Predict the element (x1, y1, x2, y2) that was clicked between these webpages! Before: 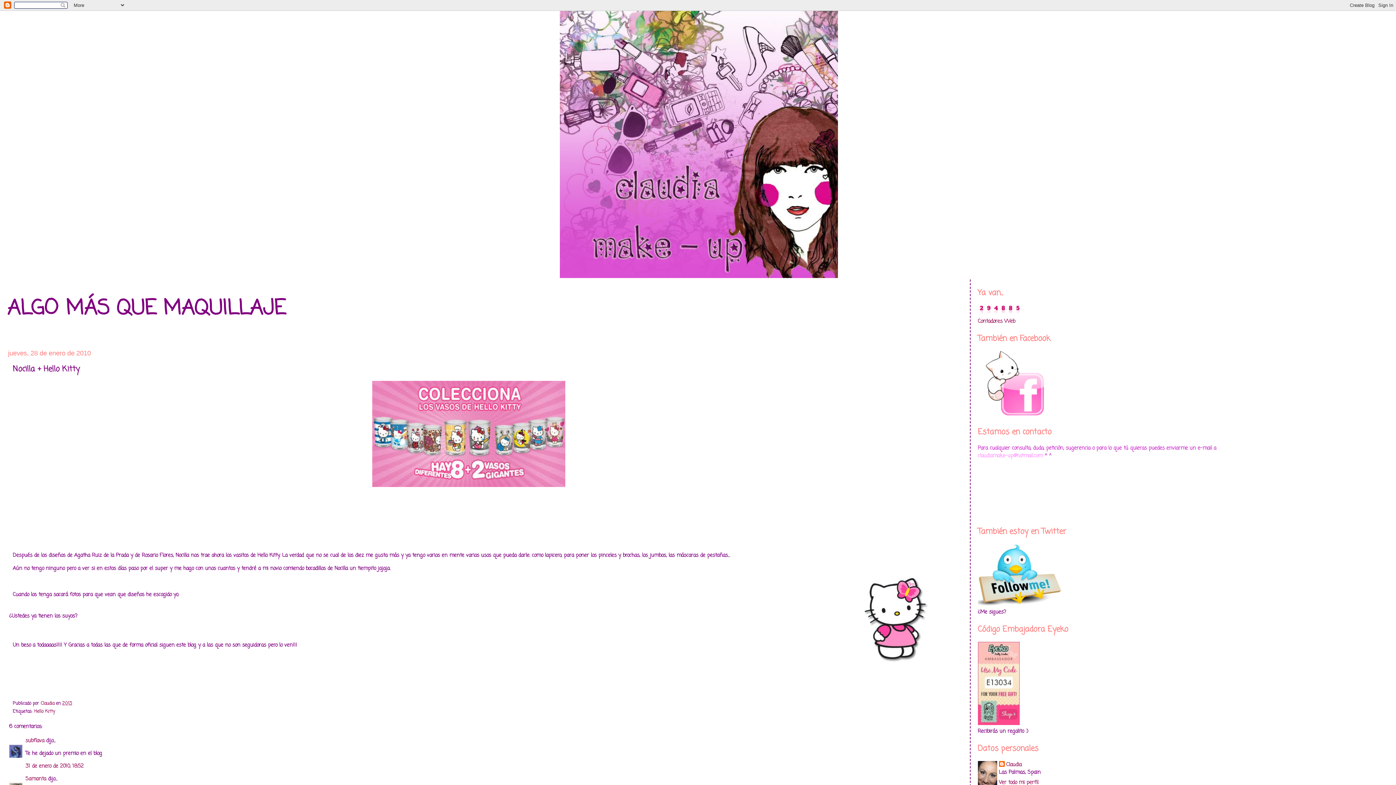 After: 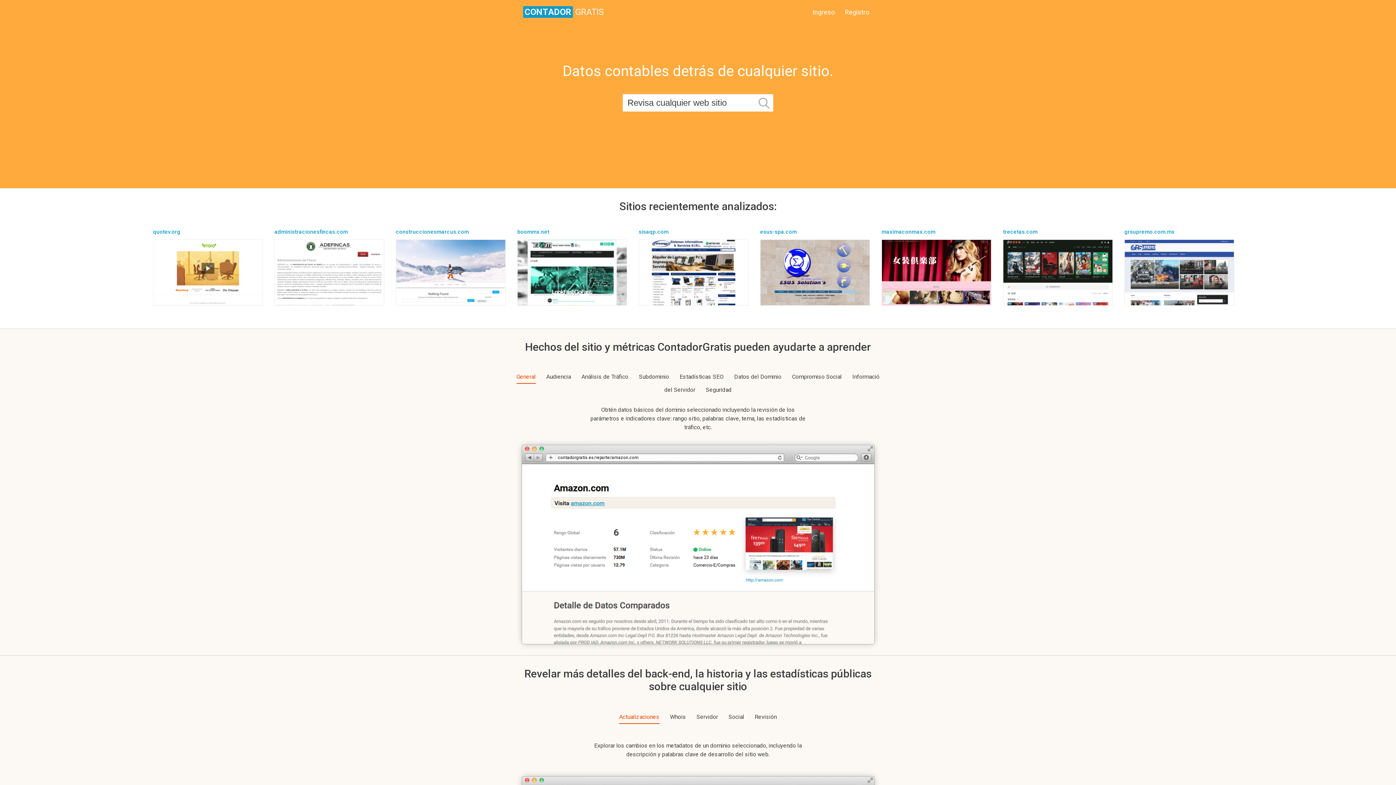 Action: label: Contadores Web bbox: (978, 317, 1015, 325)